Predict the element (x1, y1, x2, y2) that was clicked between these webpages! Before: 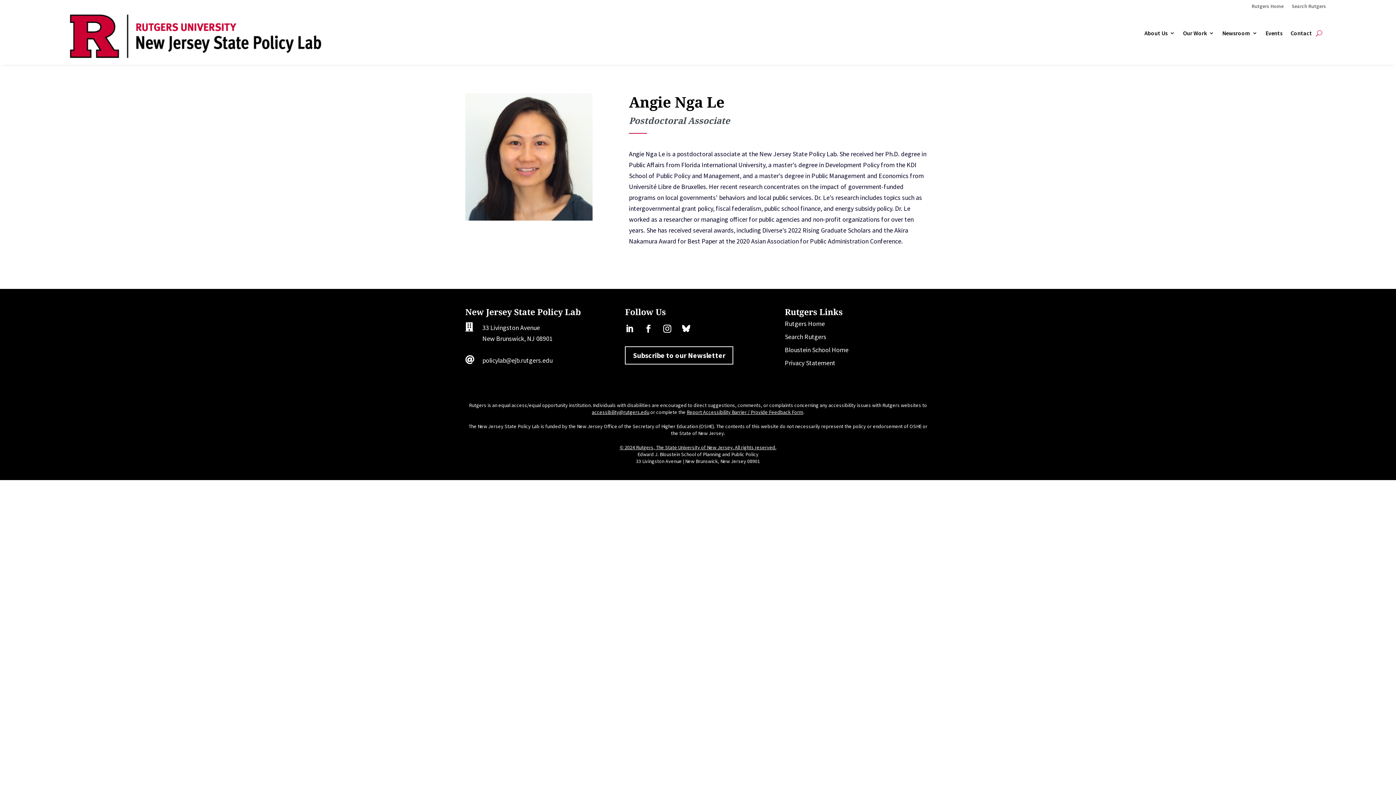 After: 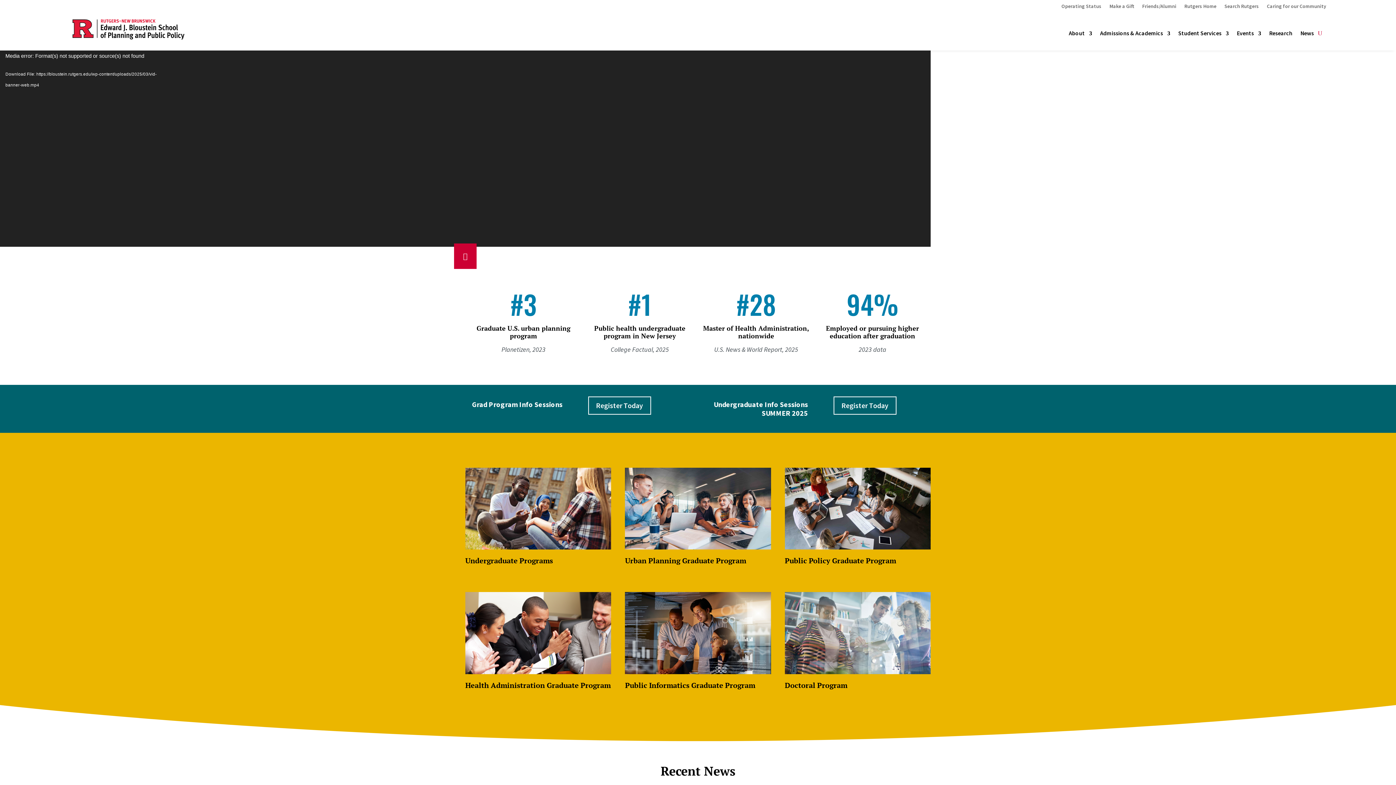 Action: label: Bloustein School Home bbox: (785, 345, 848, 354)